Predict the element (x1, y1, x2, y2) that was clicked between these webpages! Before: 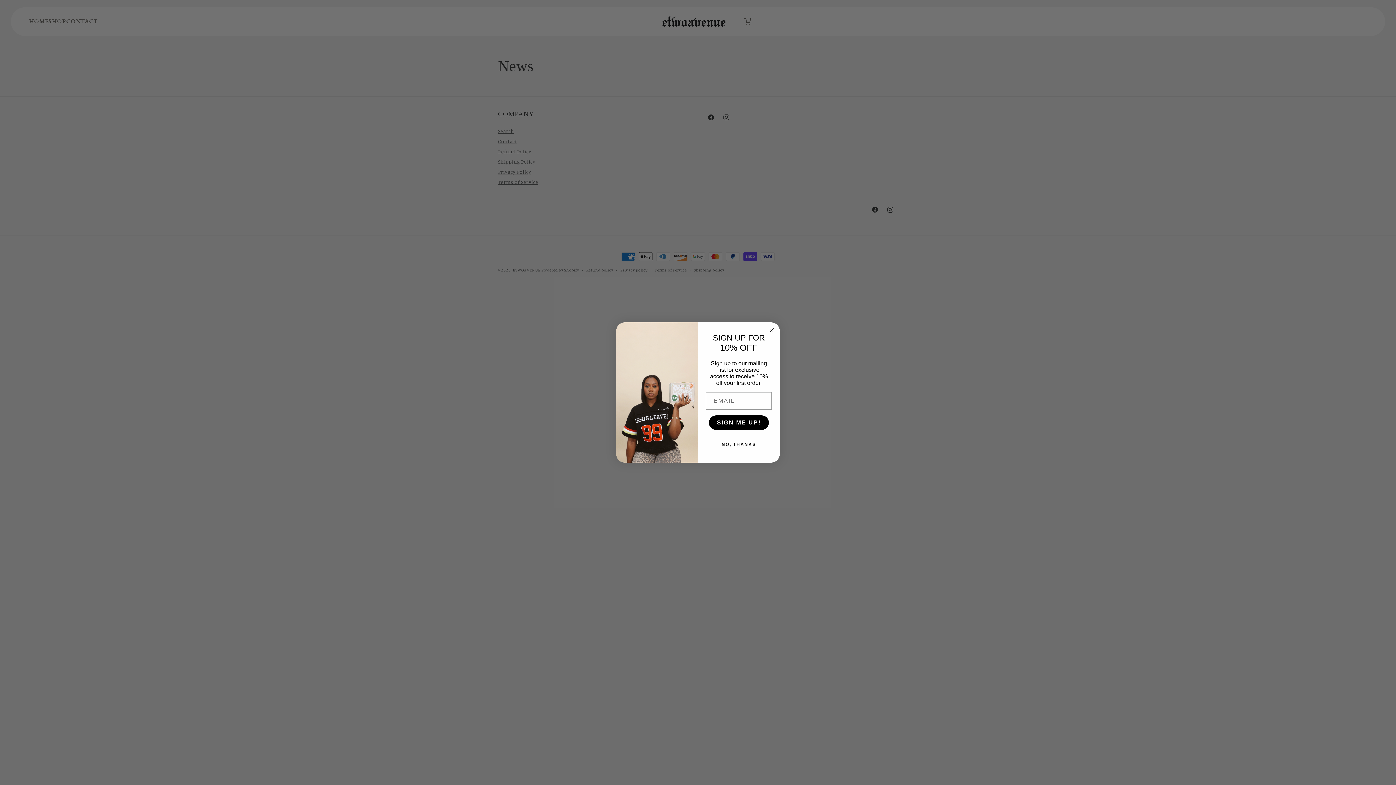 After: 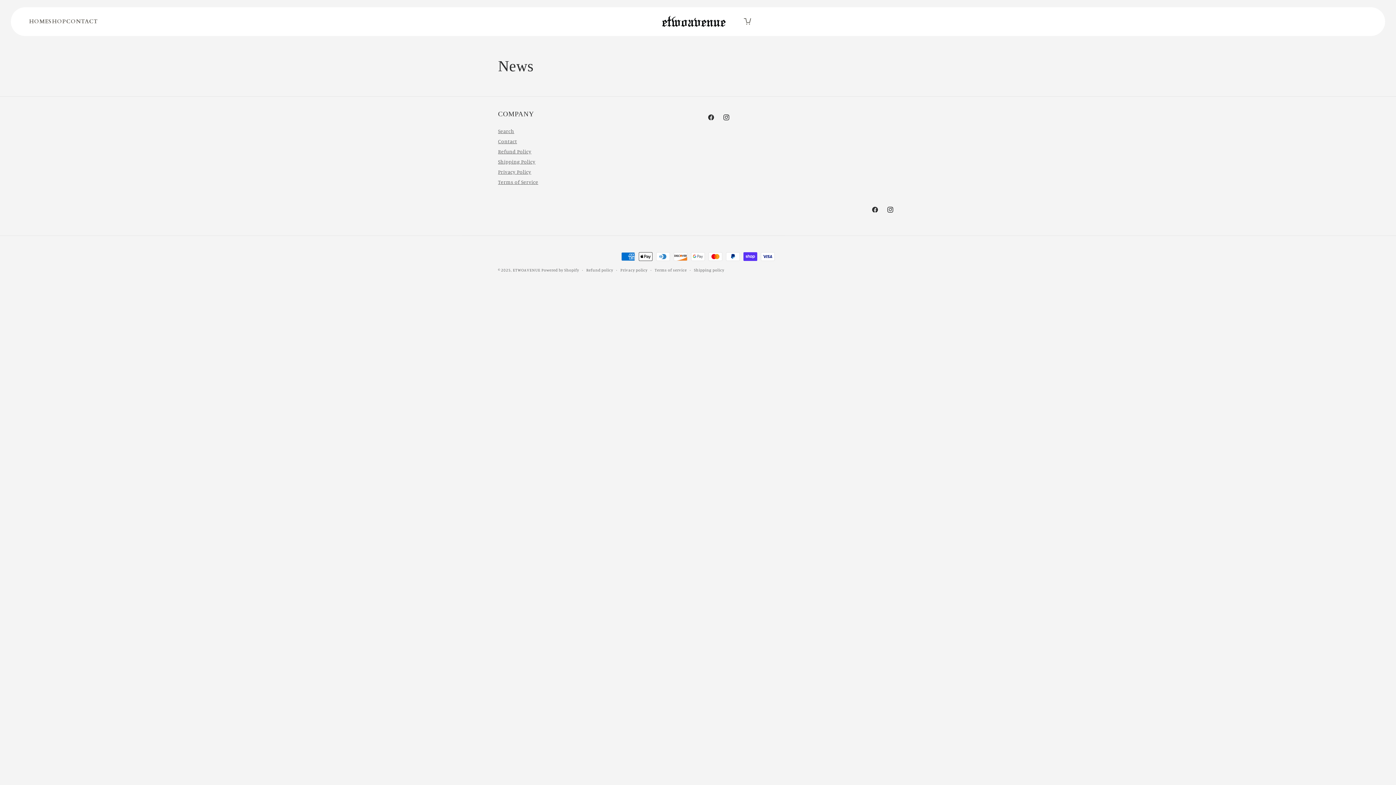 Action: label: NO, THANKS bbox: (707, 437, 770, 452)